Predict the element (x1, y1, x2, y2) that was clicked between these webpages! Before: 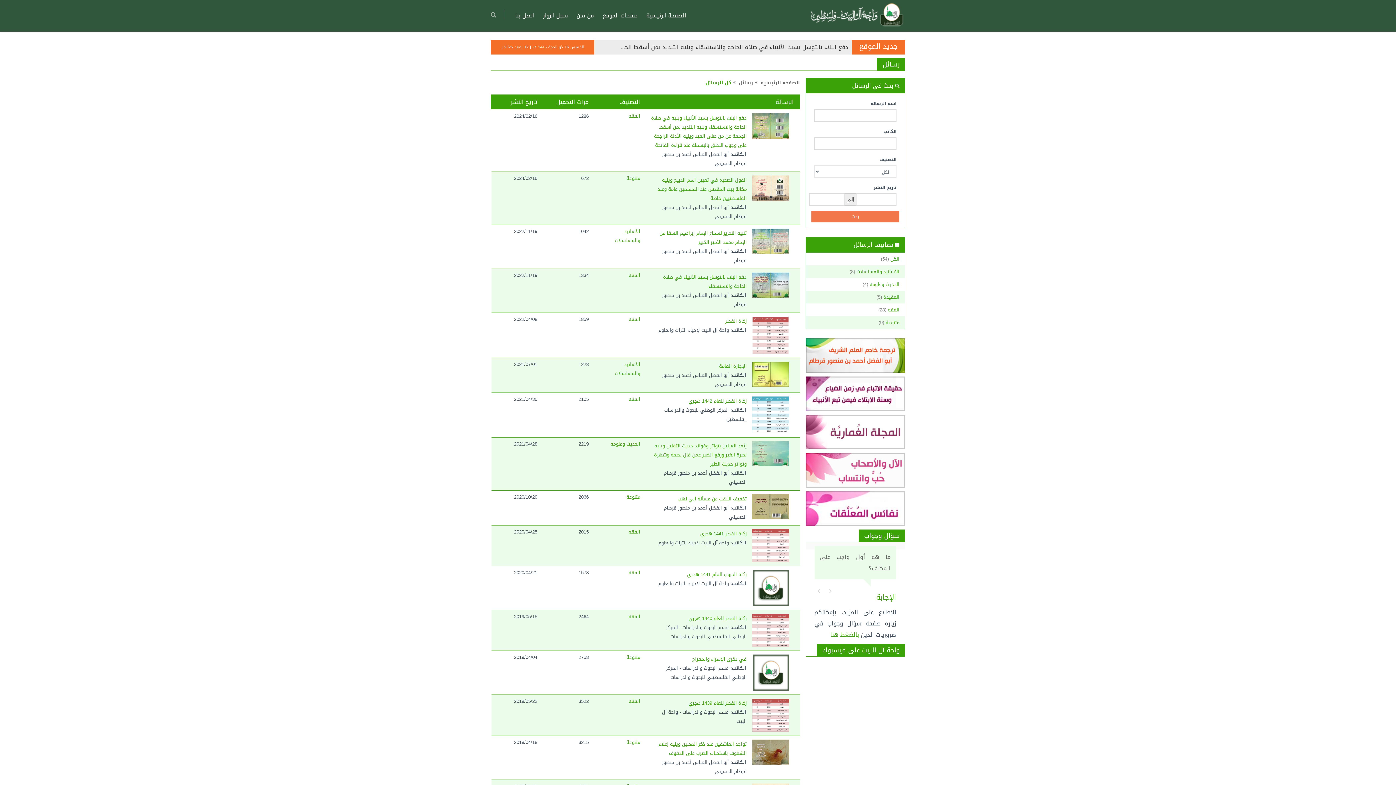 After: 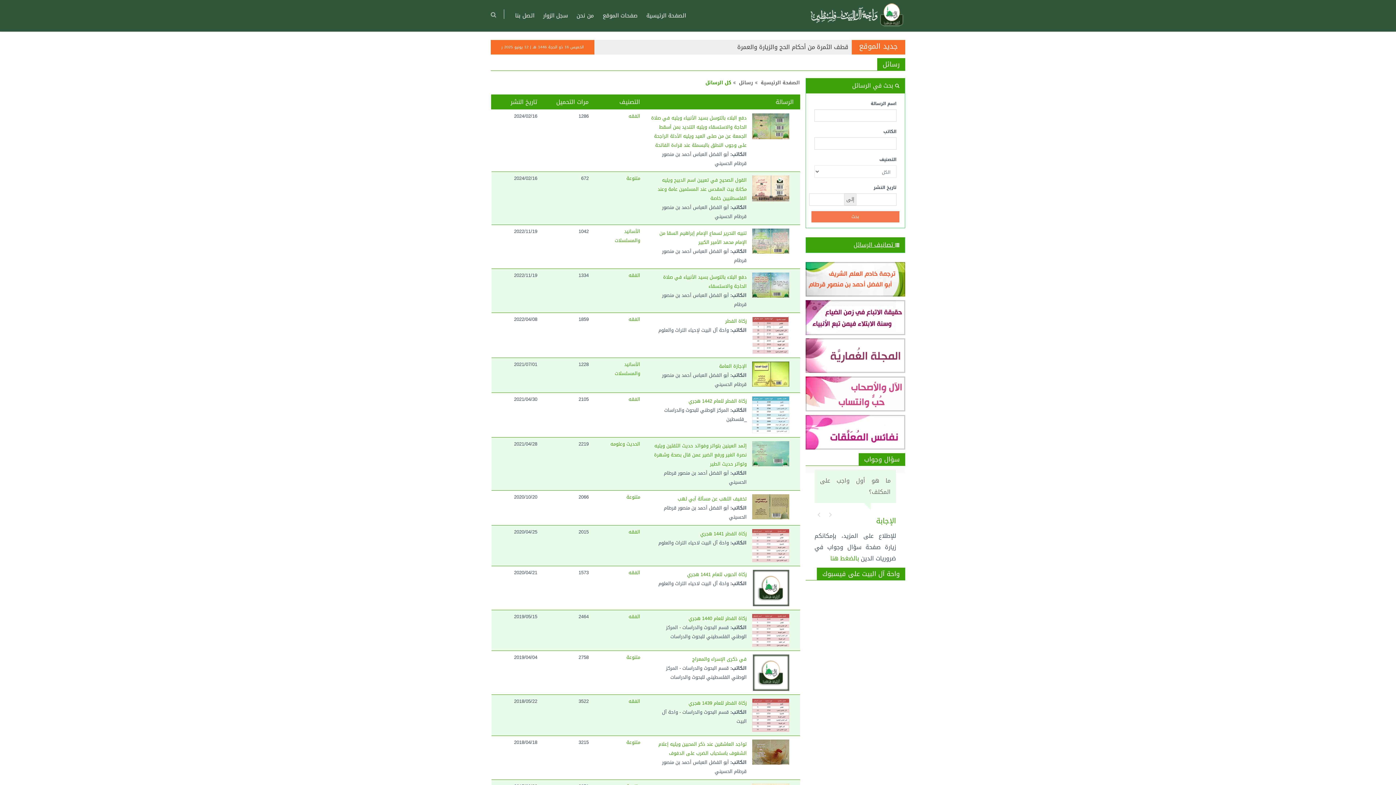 Action: bbox: (811, 239, 899, 250) label:  تصانيف الرسائل